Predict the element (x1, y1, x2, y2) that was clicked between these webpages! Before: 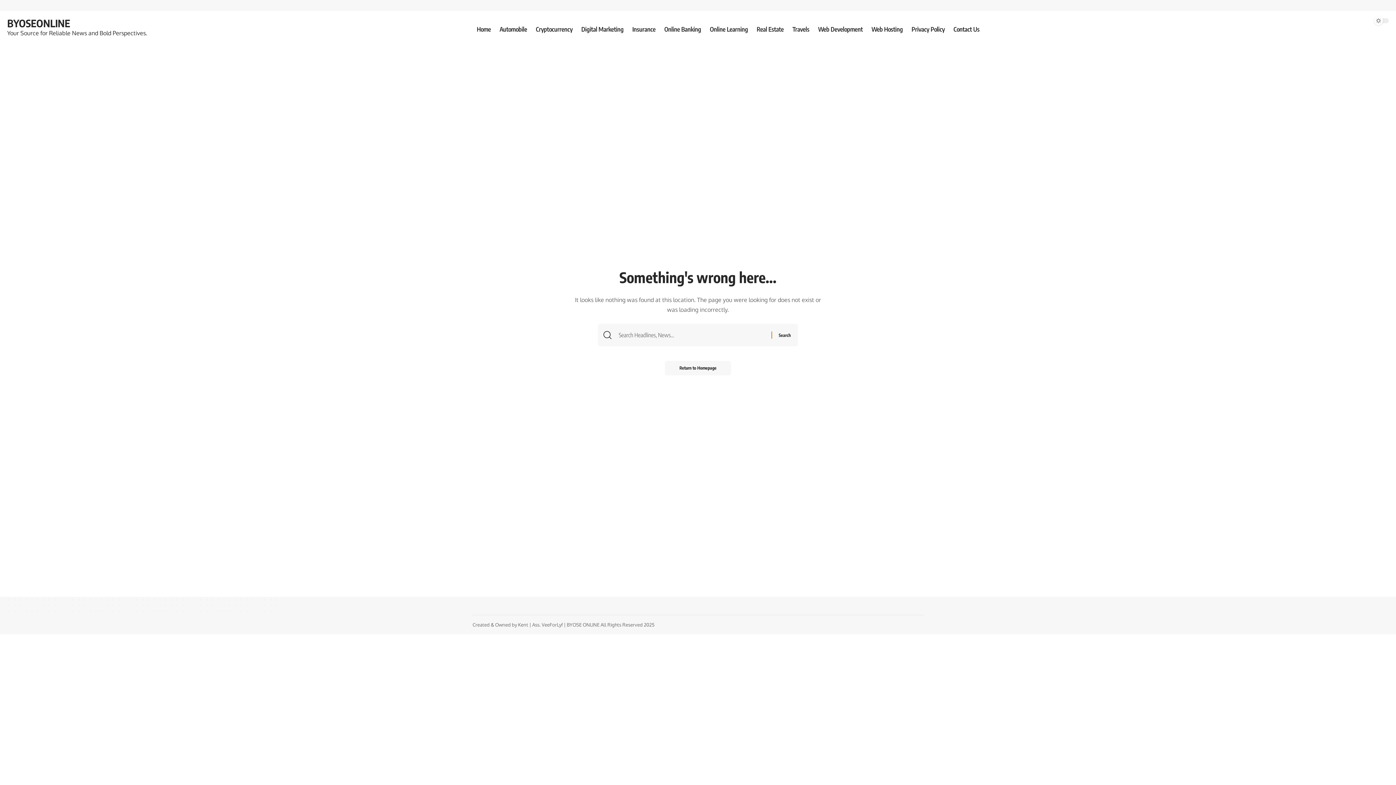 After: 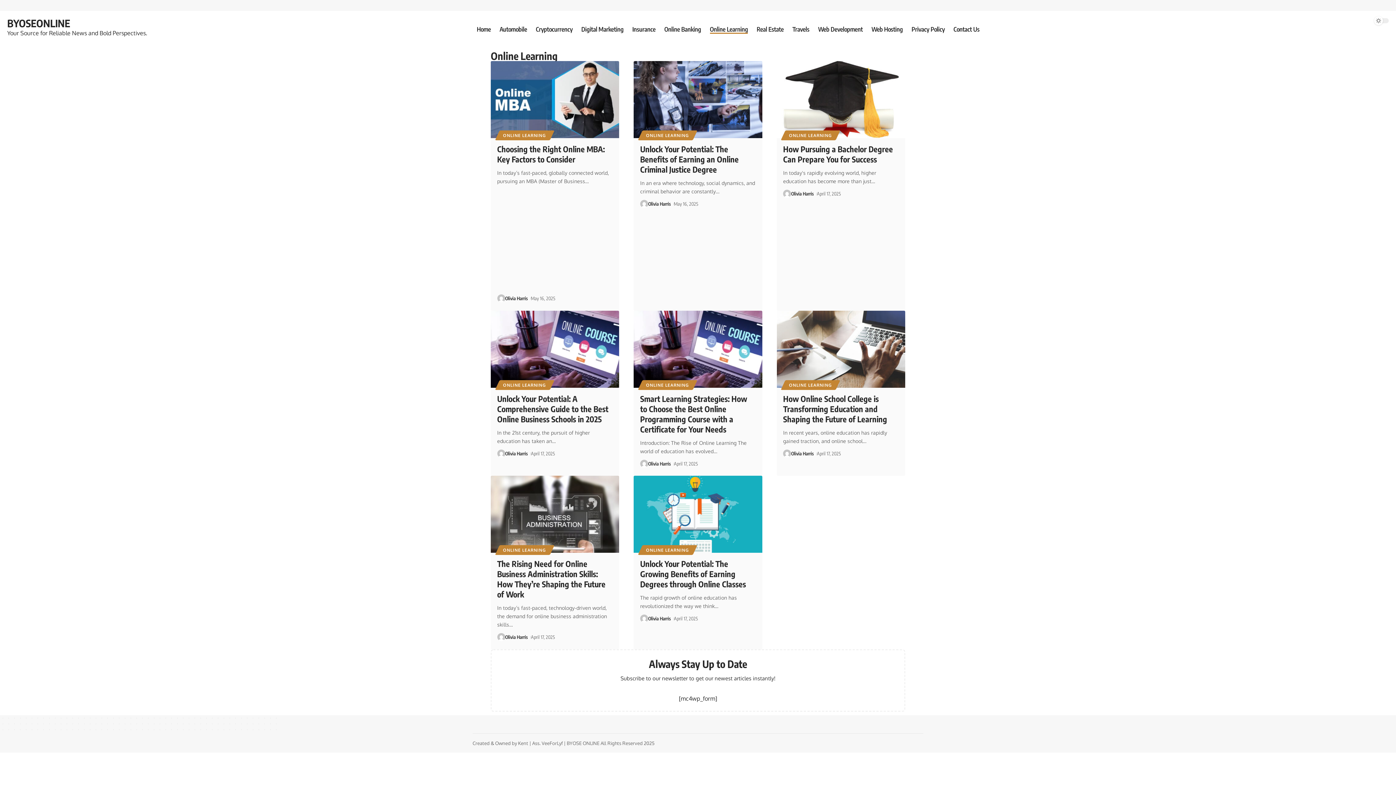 Action: bbox: (705, 18, 752, 40) label: Online Learning